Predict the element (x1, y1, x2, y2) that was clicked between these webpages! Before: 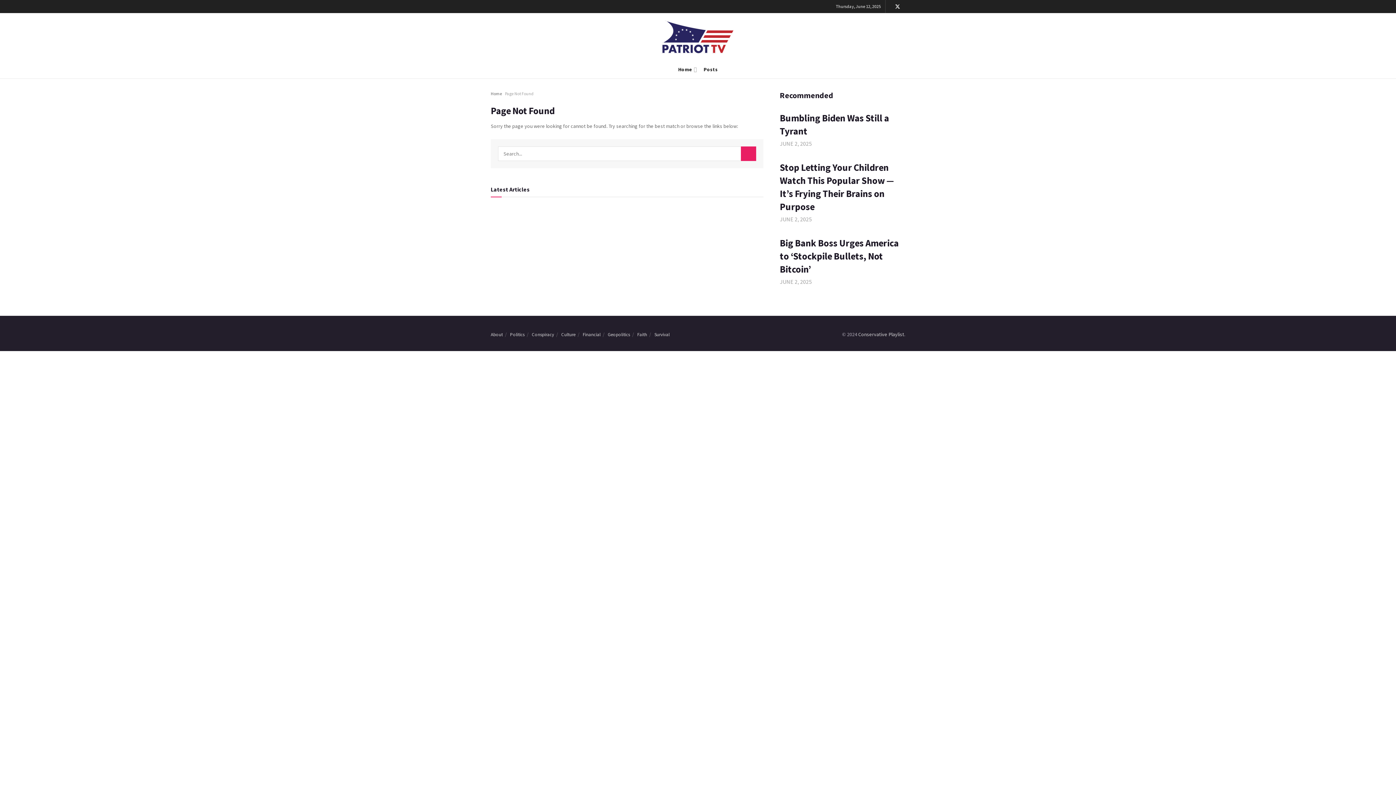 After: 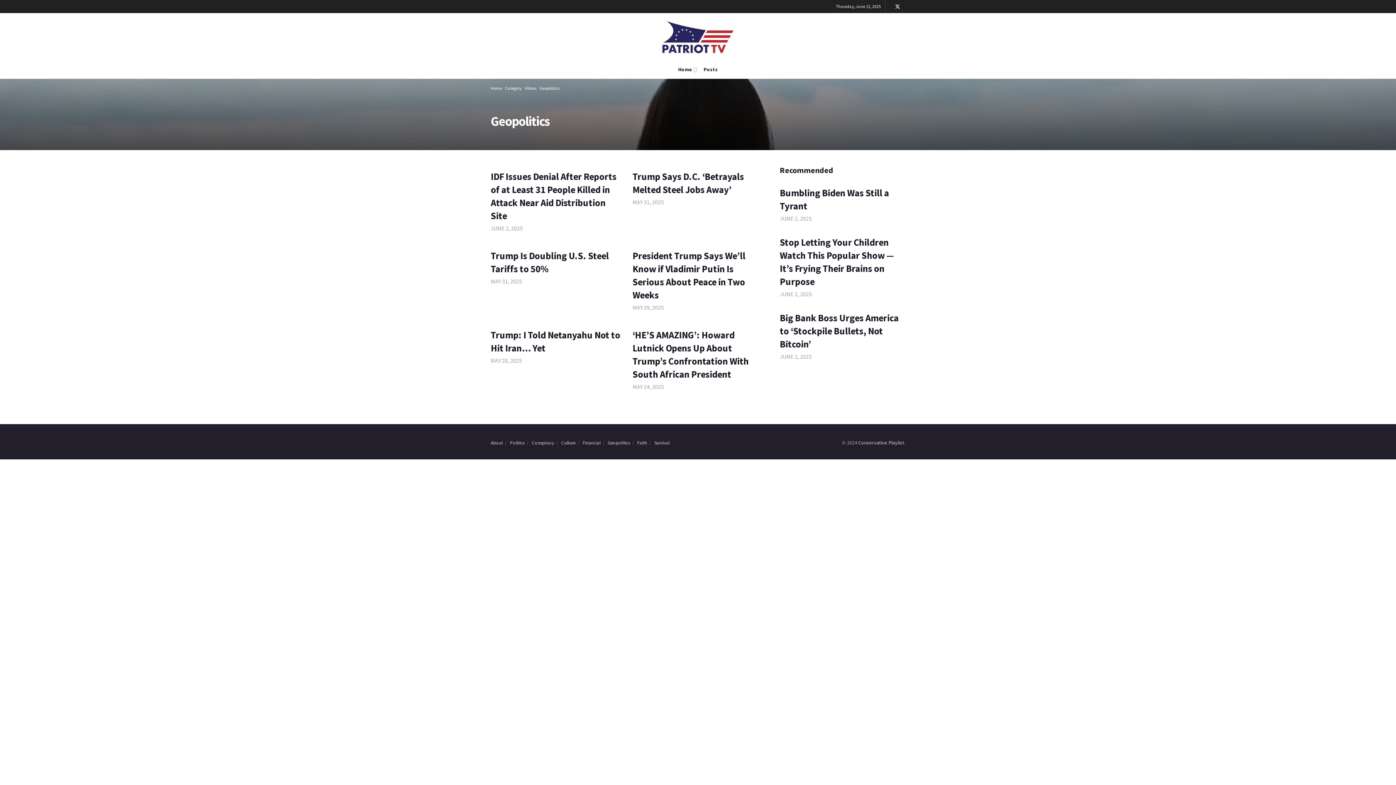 Action: label: Geopolitics bbox: (608, 331, 630, 337)